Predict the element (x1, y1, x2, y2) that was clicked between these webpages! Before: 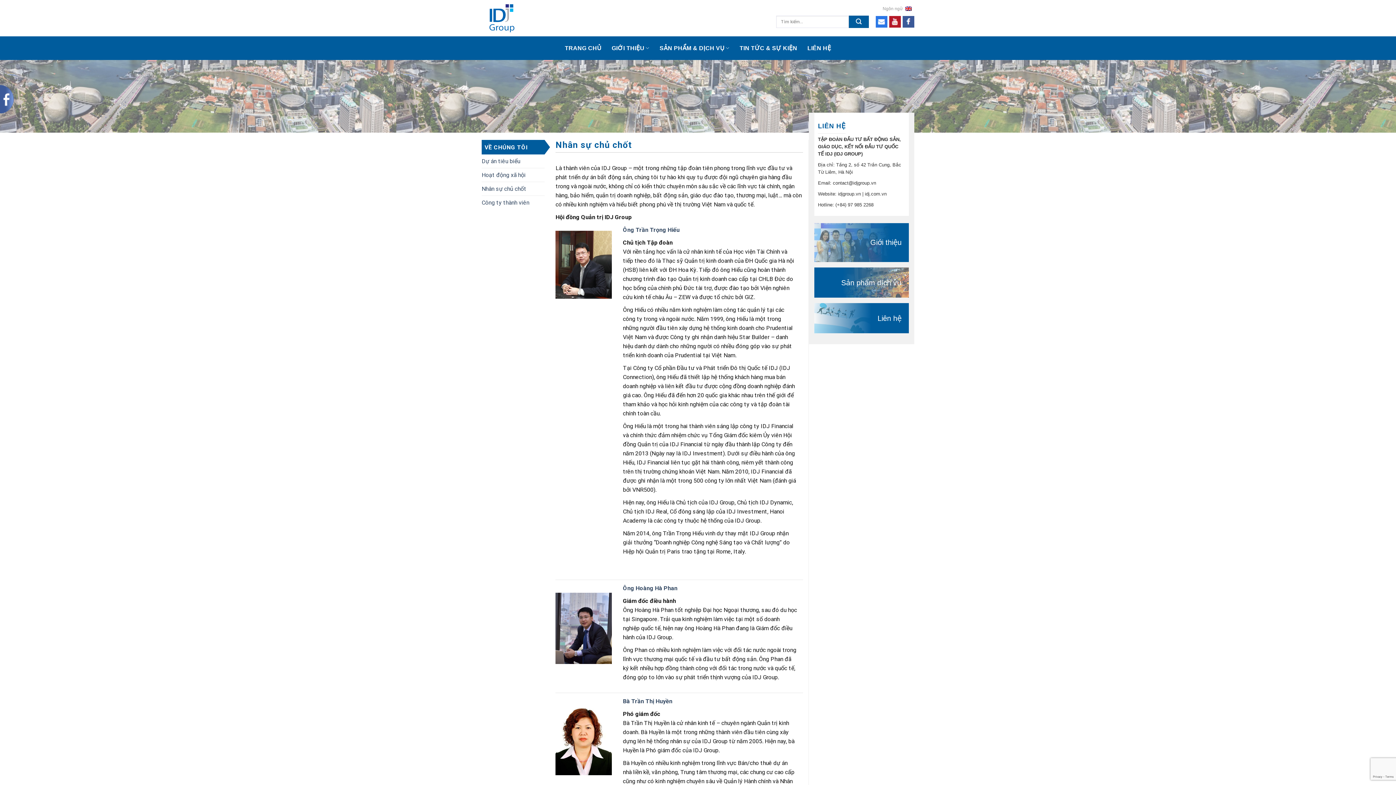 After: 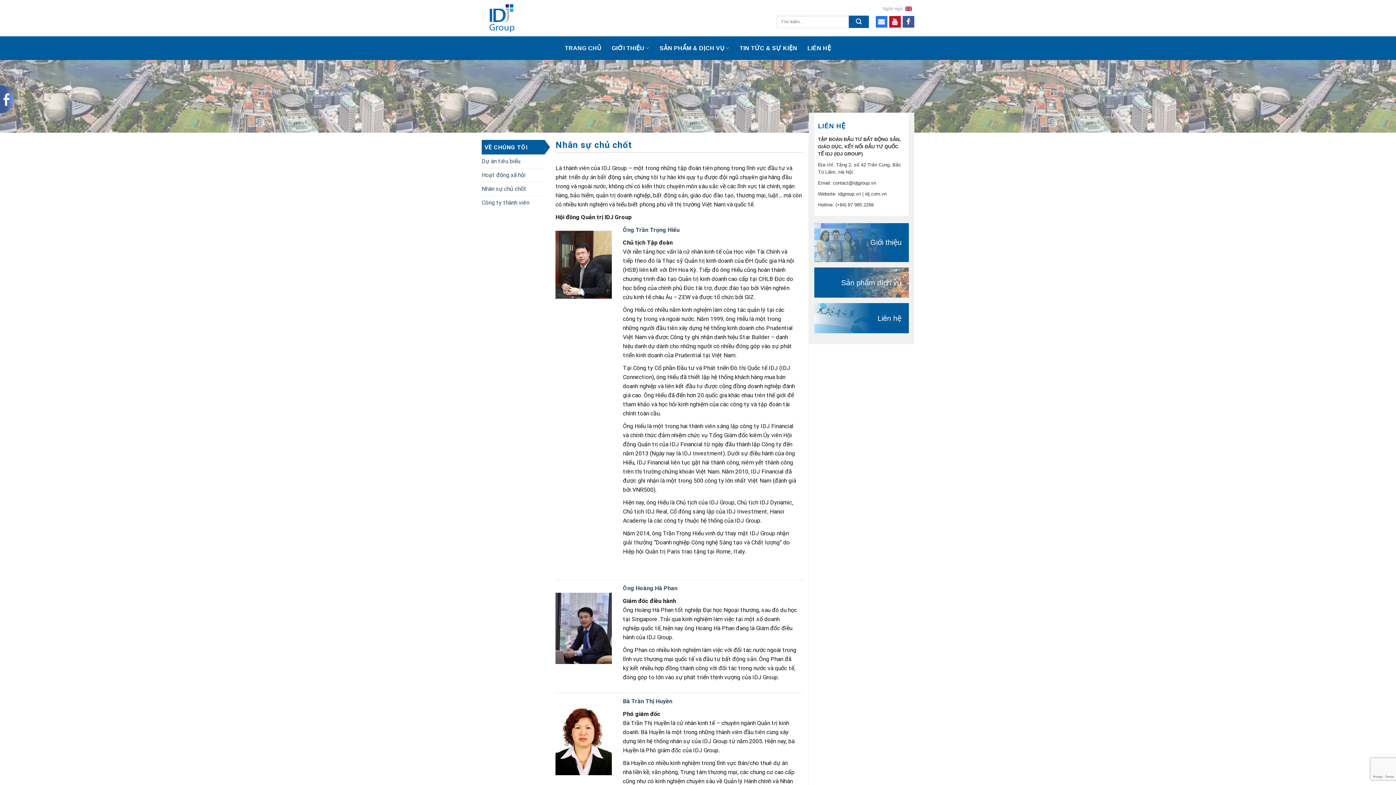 Action: label: 


 bbox: (555, 221, 617, 311)